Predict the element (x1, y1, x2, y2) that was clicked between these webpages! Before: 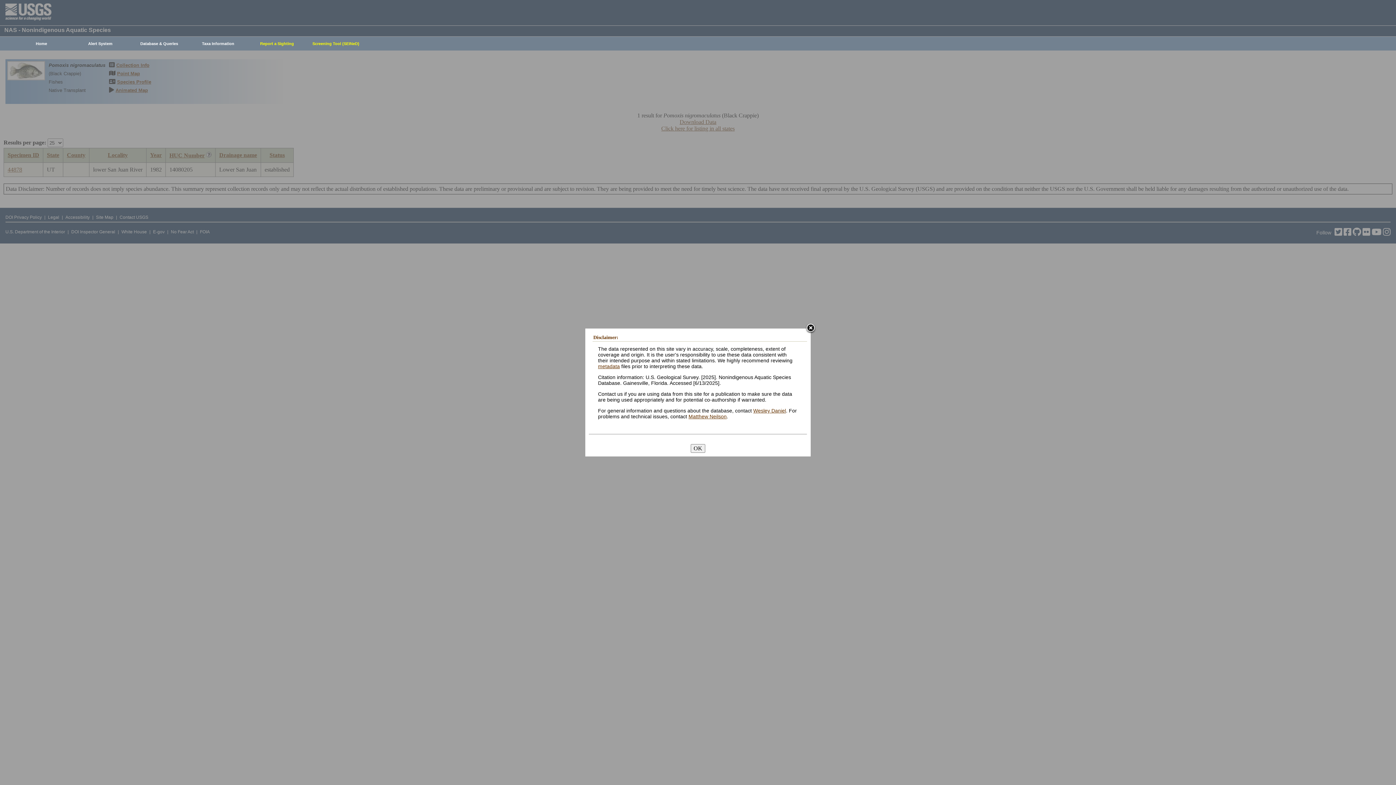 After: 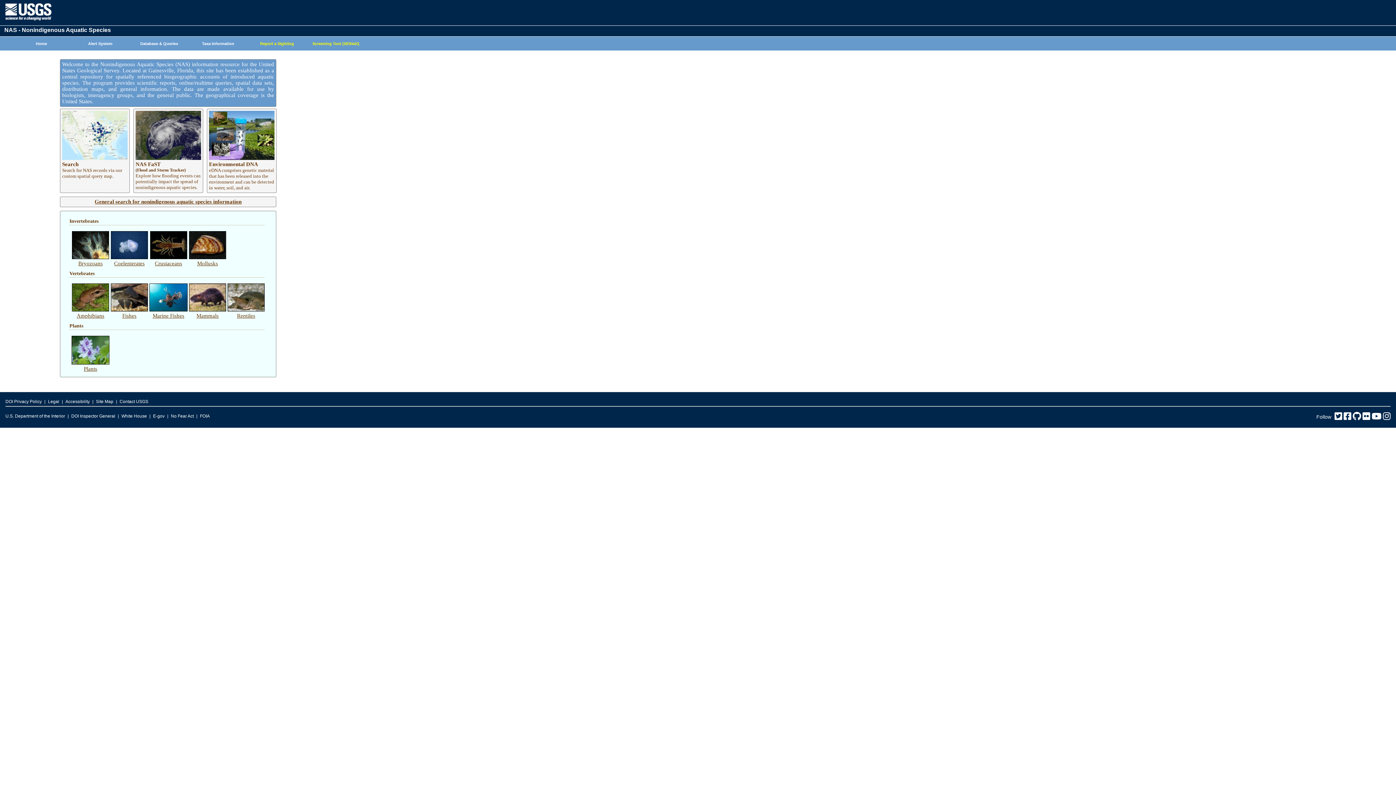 Action: bbox: (8, 37, 70, 50) label: Home